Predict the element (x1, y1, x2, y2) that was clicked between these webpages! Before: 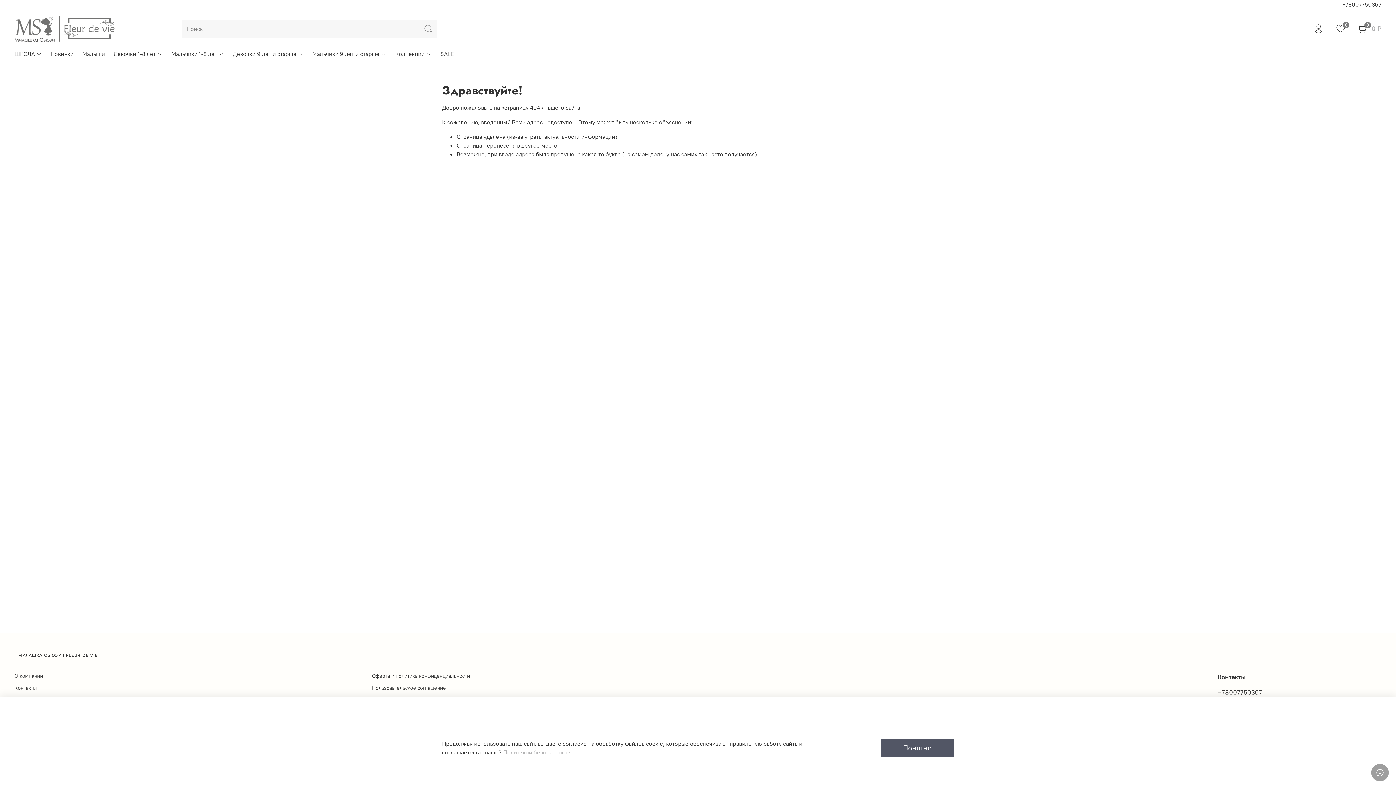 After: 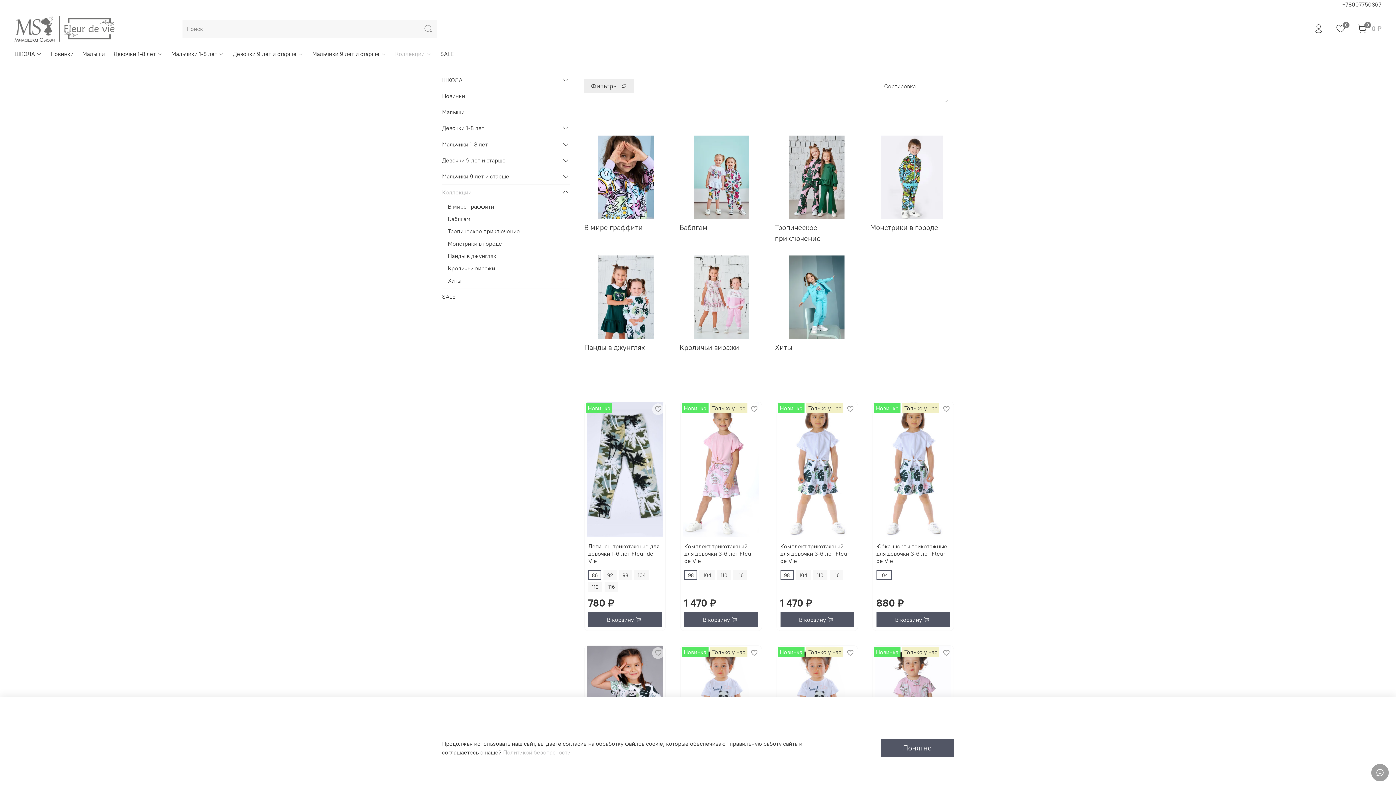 Action: bbox: (395, 49, 431, 58) label: Коллекции